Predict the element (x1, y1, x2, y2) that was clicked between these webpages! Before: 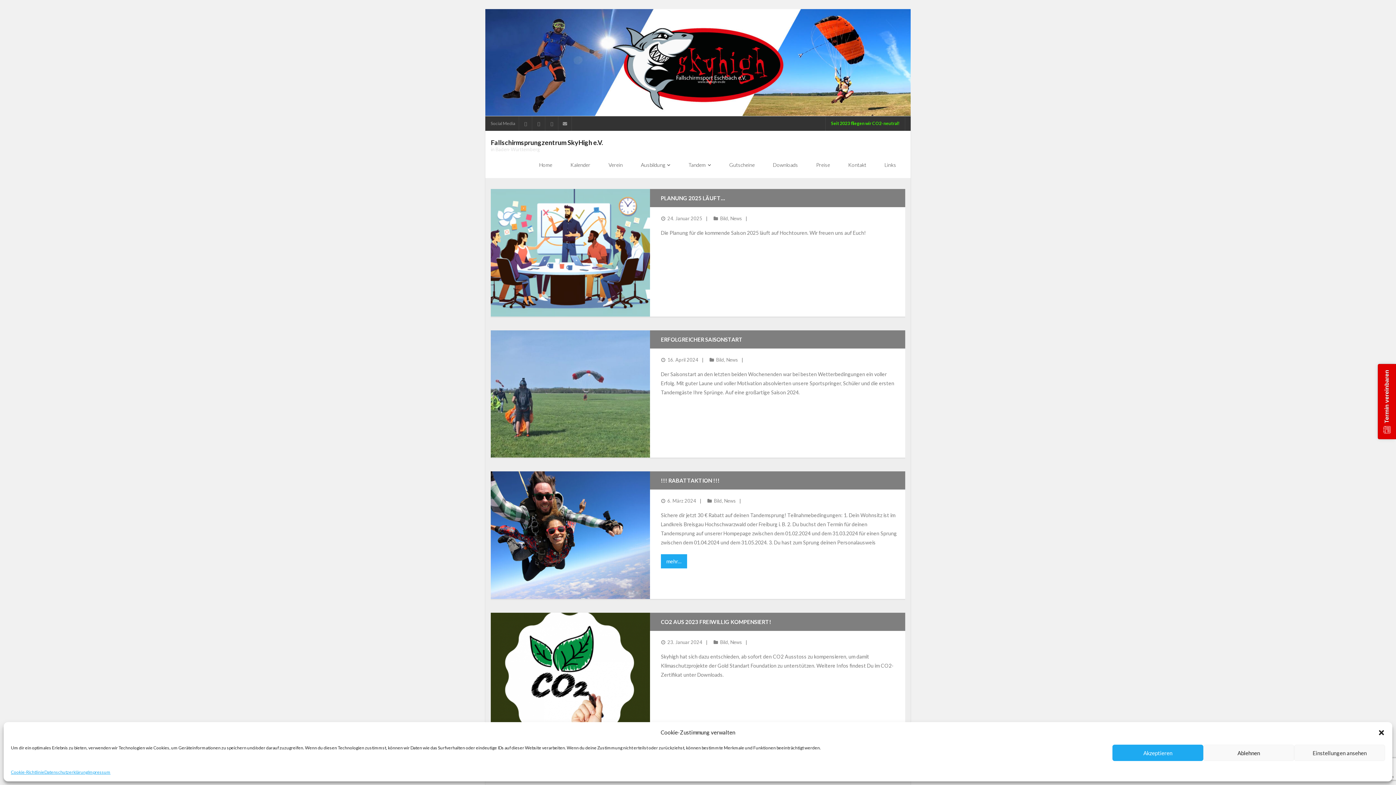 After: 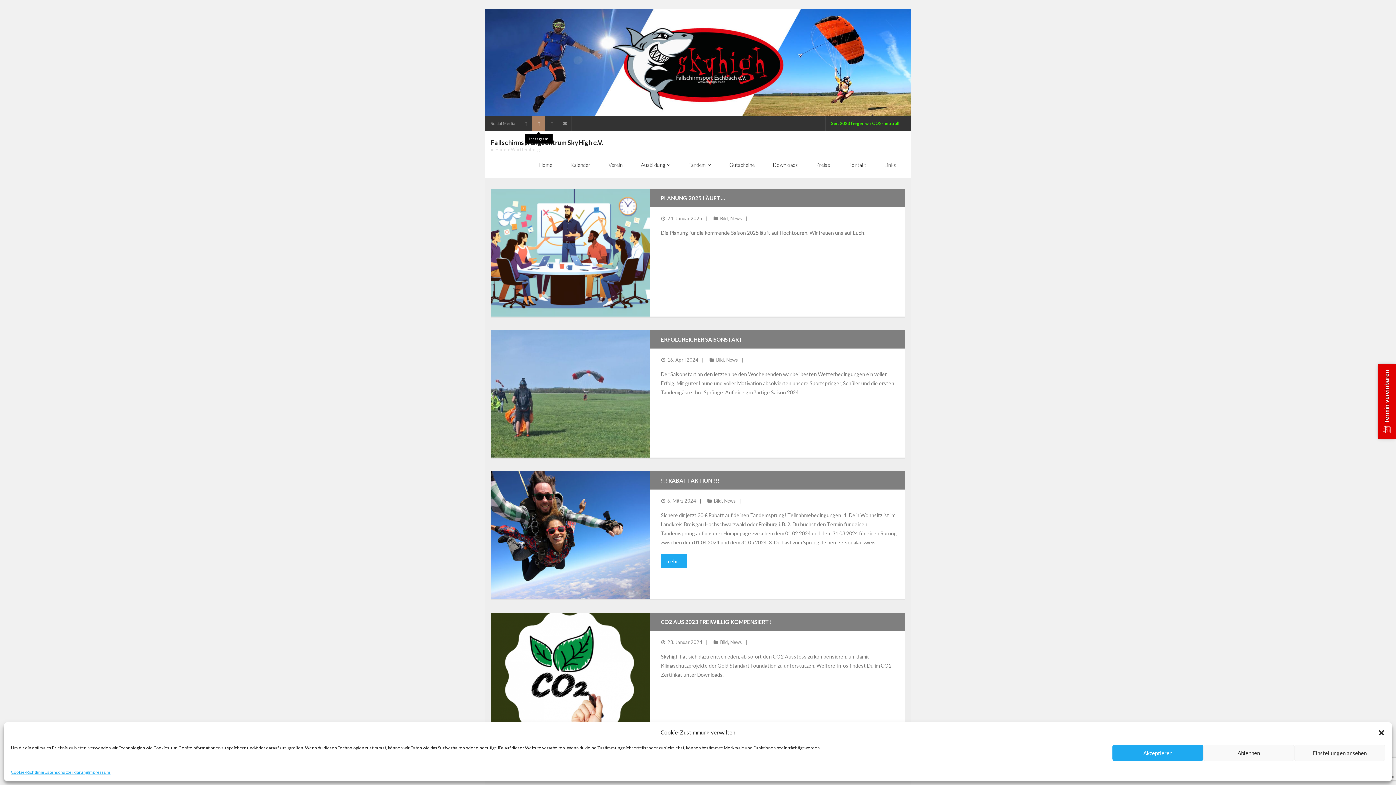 Action: bbox: (532, 116, 545, 131)